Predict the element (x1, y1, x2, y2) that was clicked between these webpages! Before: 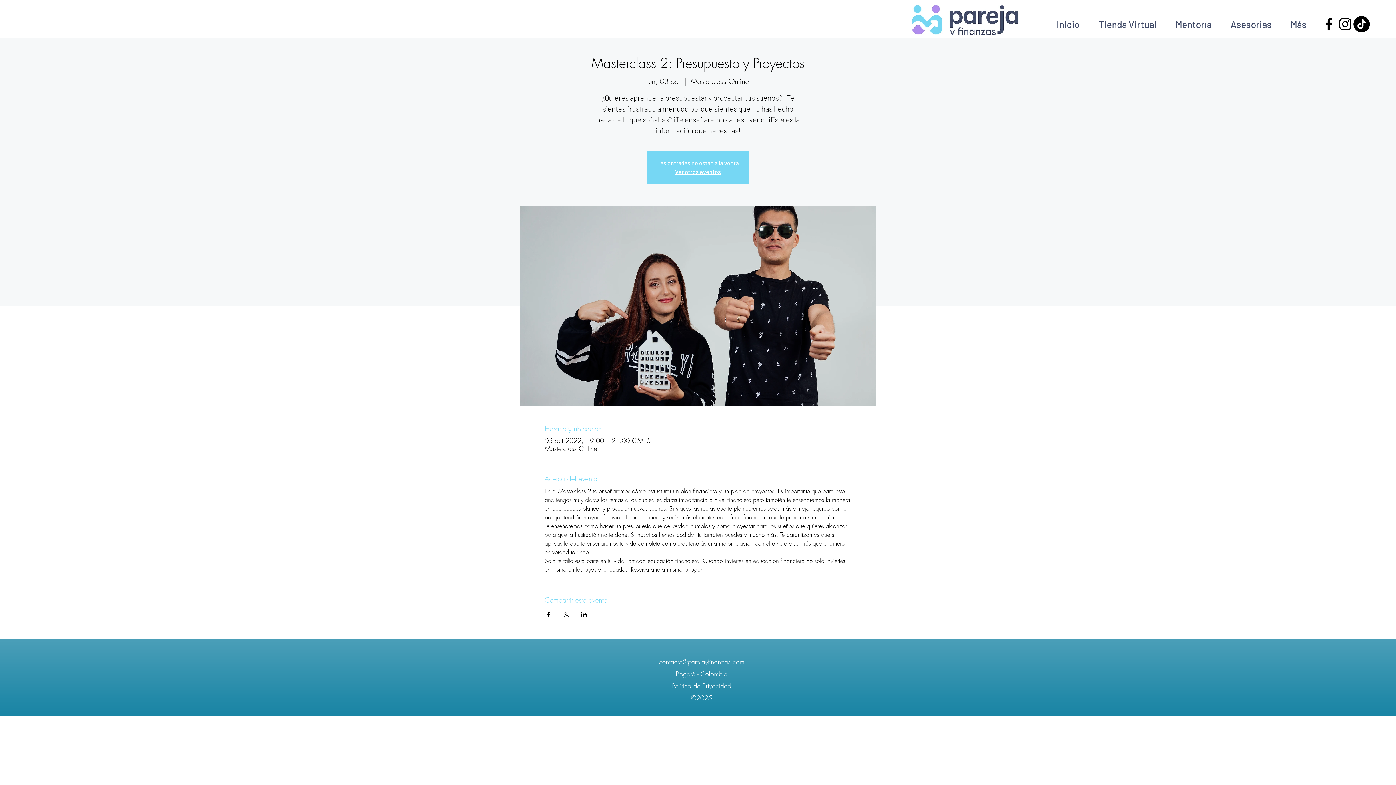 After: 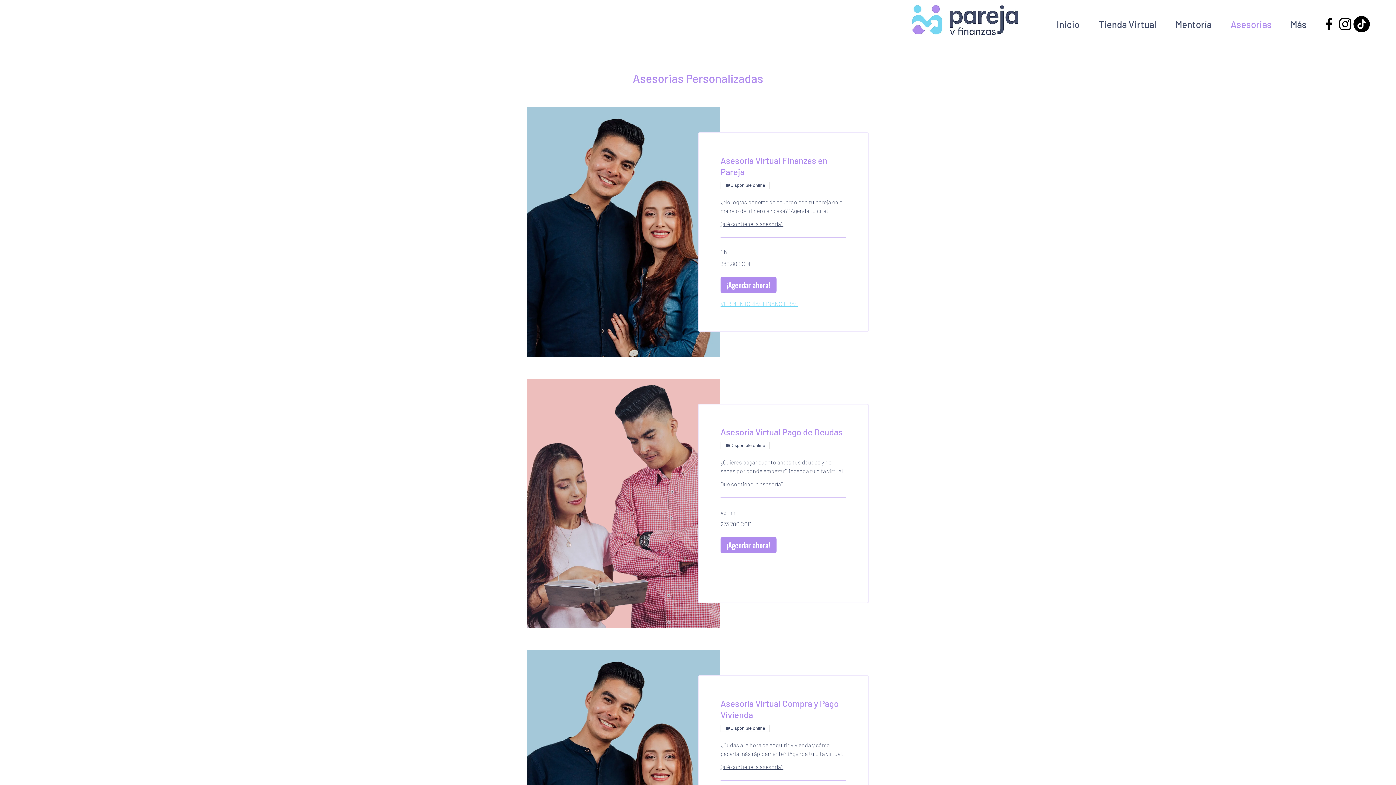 Action: label: Asesorias bbox: (1221, 16, 1281, 32)